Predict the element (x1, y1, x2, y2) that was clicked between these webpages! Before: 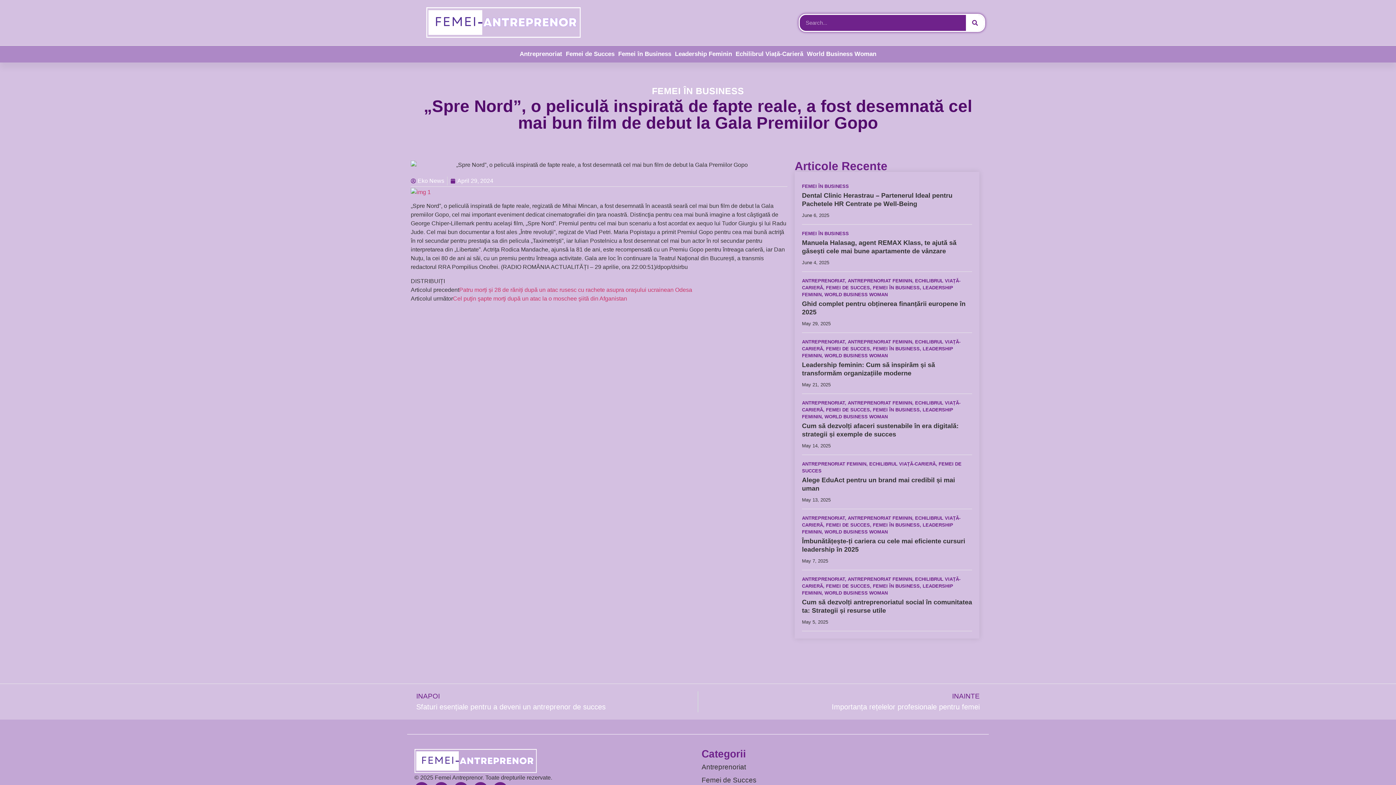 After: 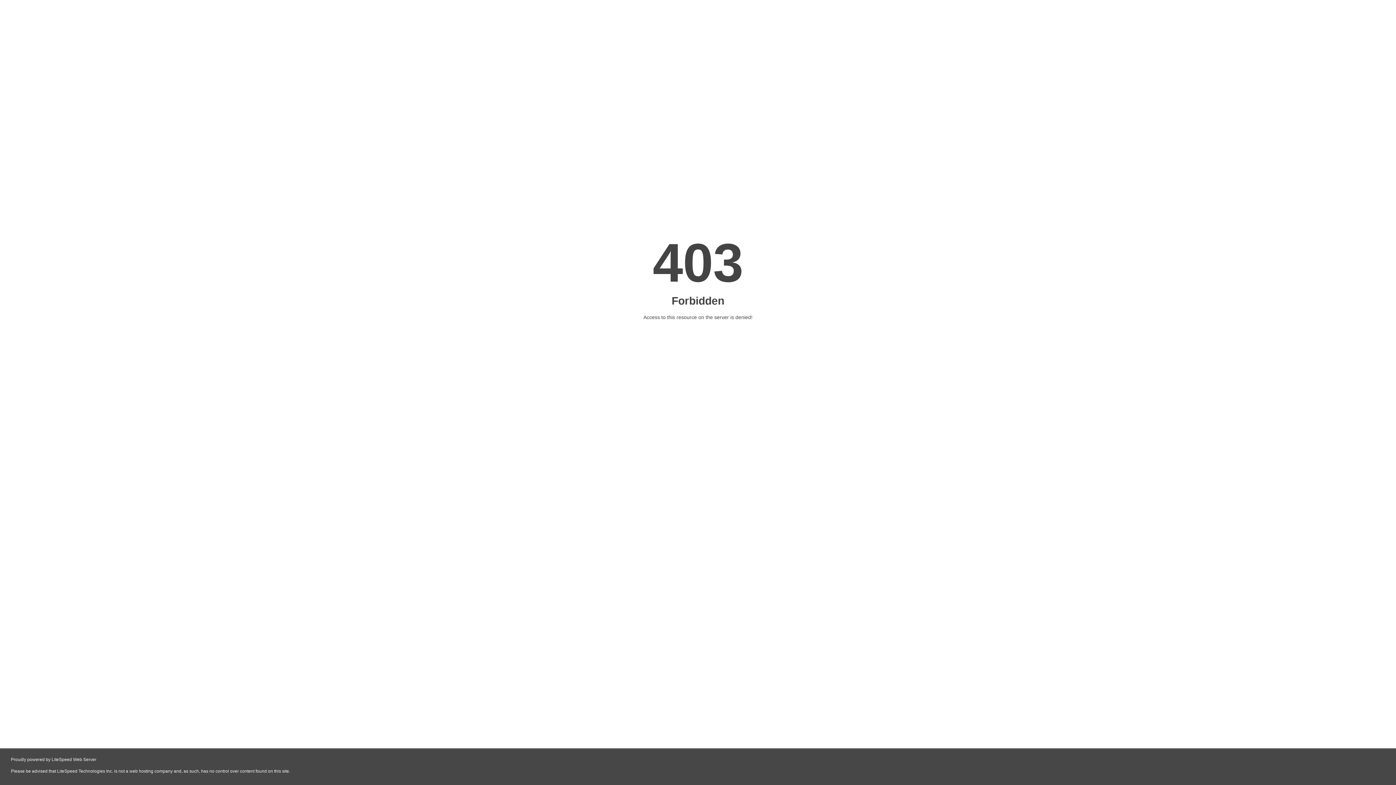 Action: bbox: (824, 353, 888, 358) label: WORLD BUSINESS WOMAN